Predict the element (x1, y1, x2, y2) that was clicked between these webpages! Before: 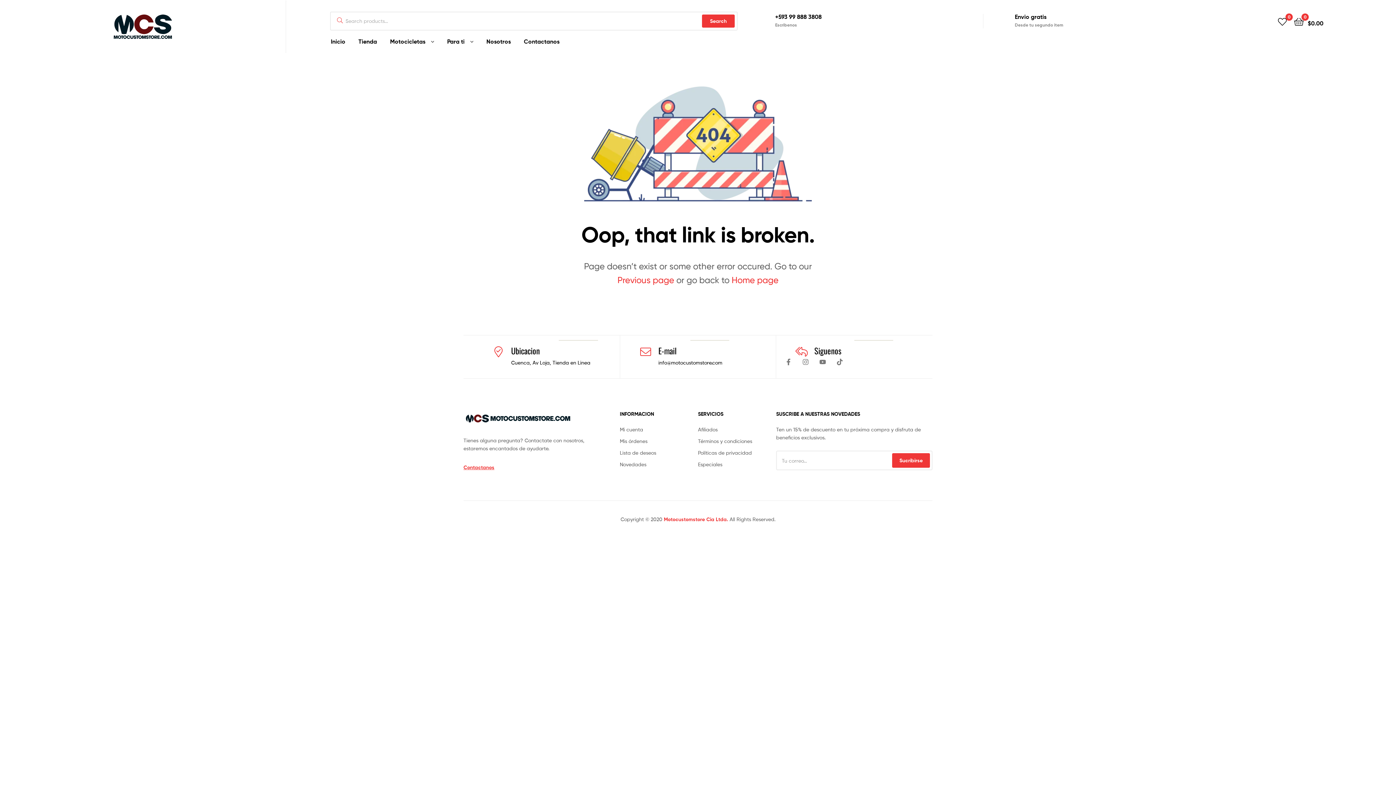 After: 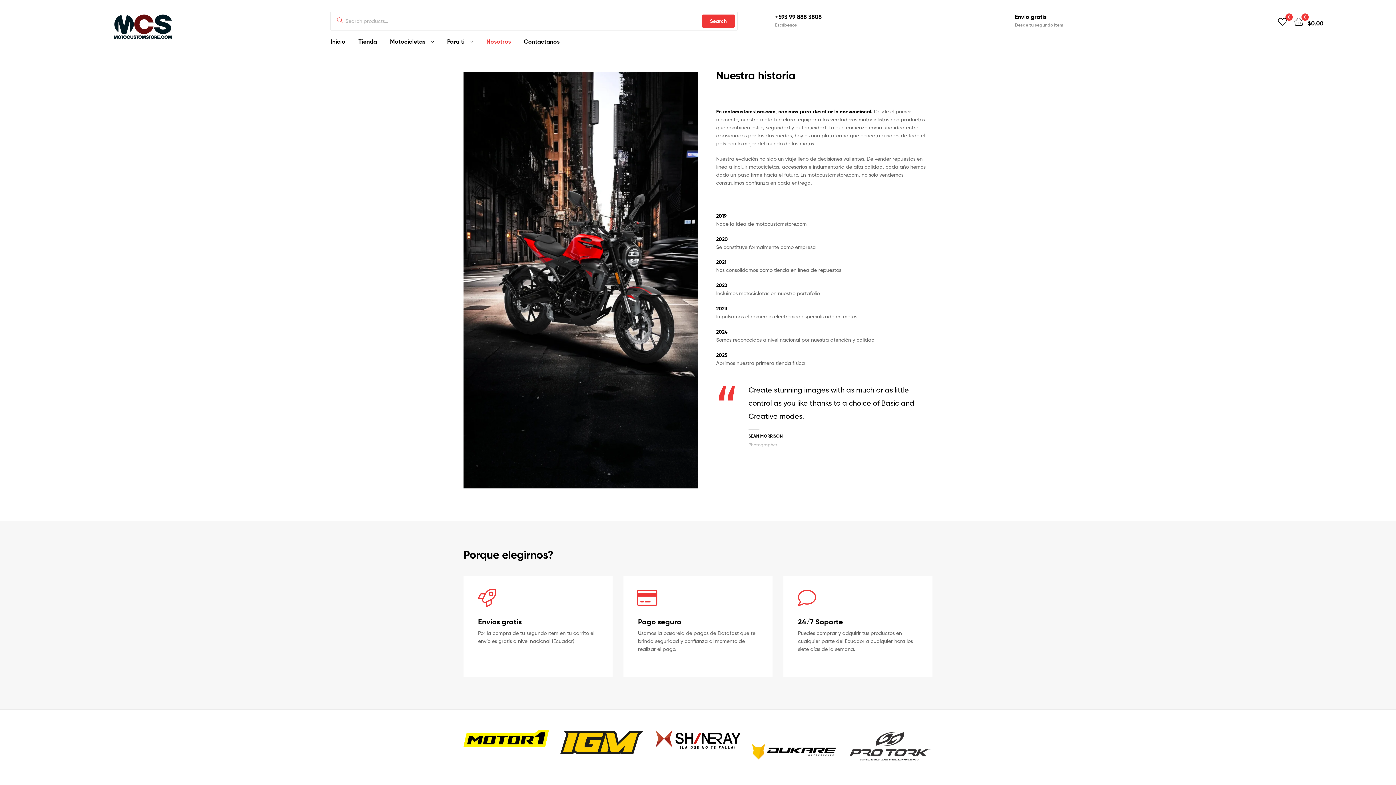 Action: bbox: (480, 30, 516, 52) label: Nosotros